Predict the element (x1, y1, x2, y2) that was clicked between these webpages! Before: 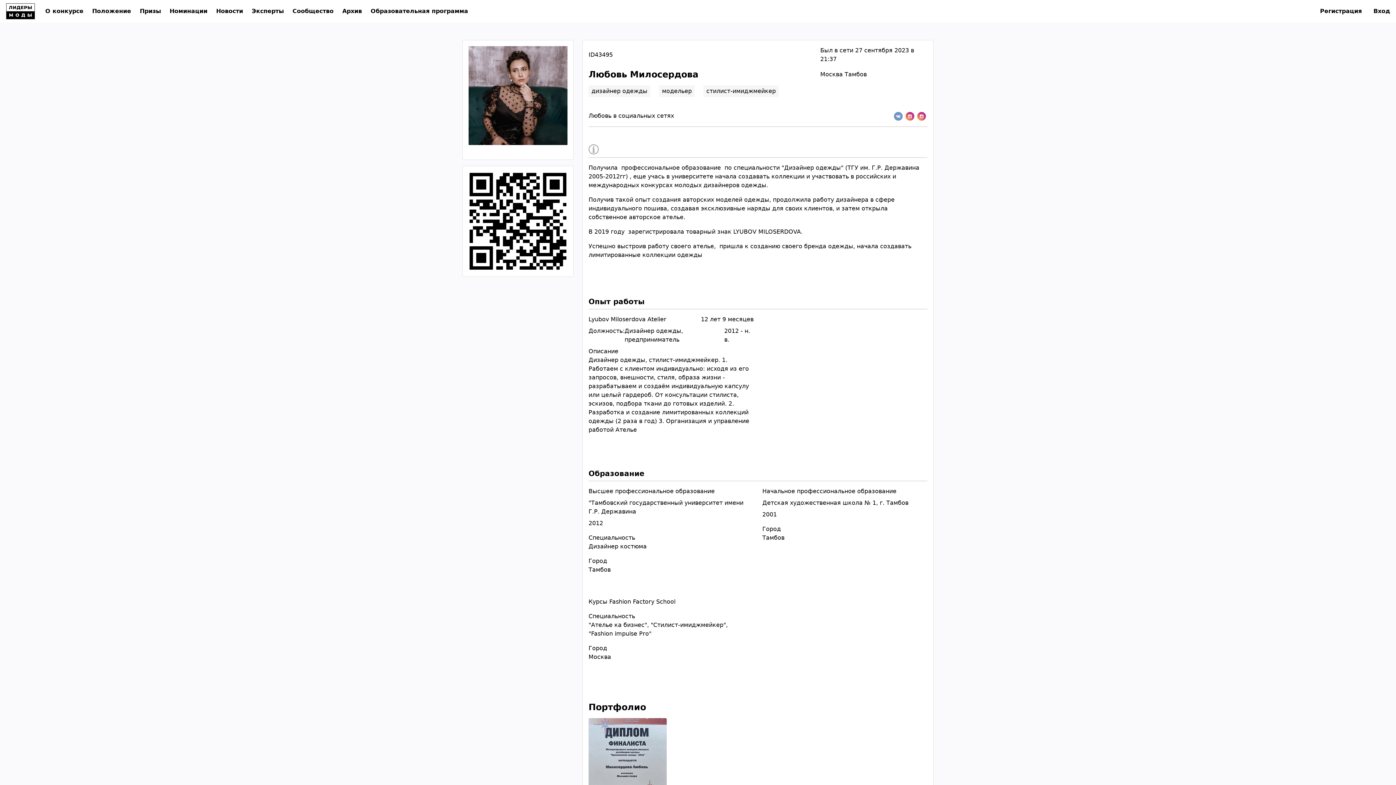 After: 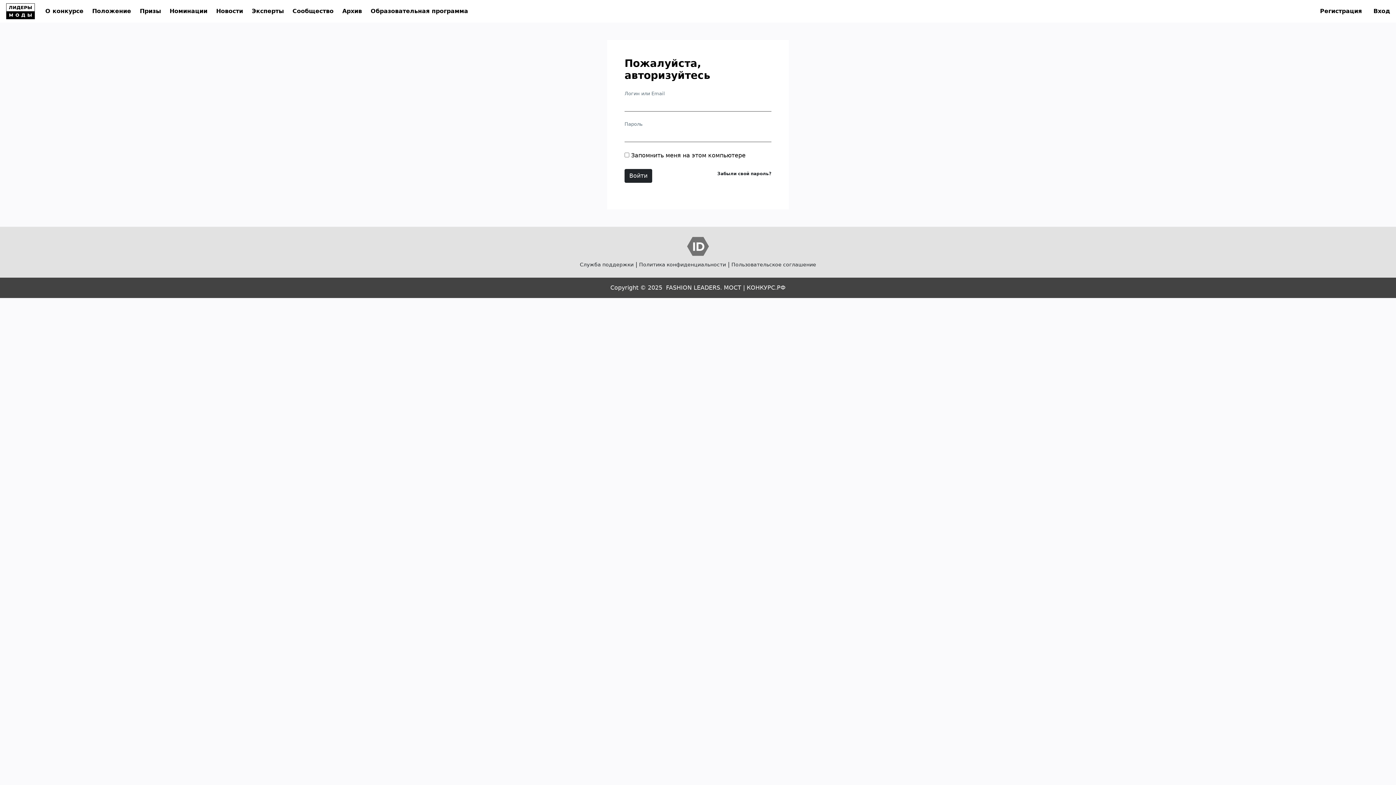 Action: bbox: (1368, 6, 1396, 15) label: Вход